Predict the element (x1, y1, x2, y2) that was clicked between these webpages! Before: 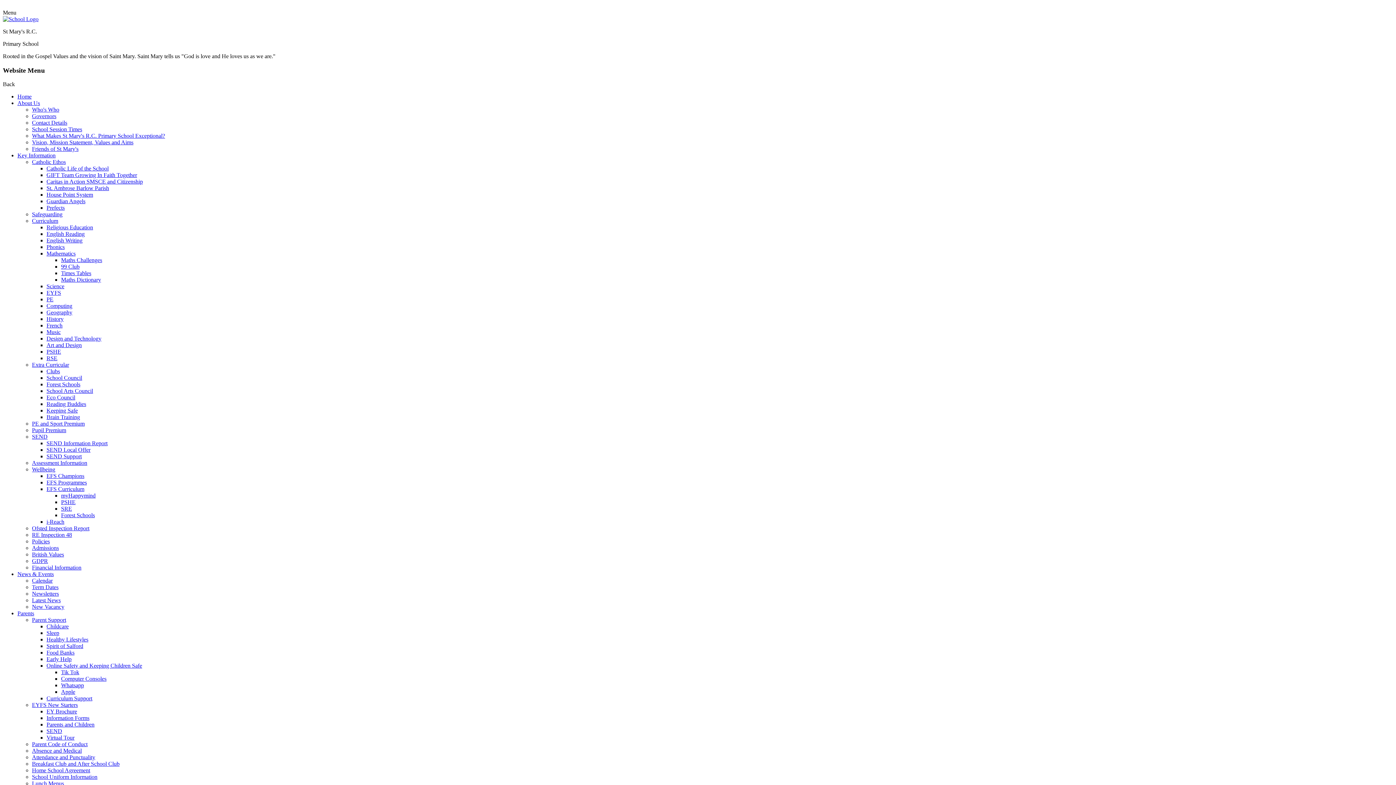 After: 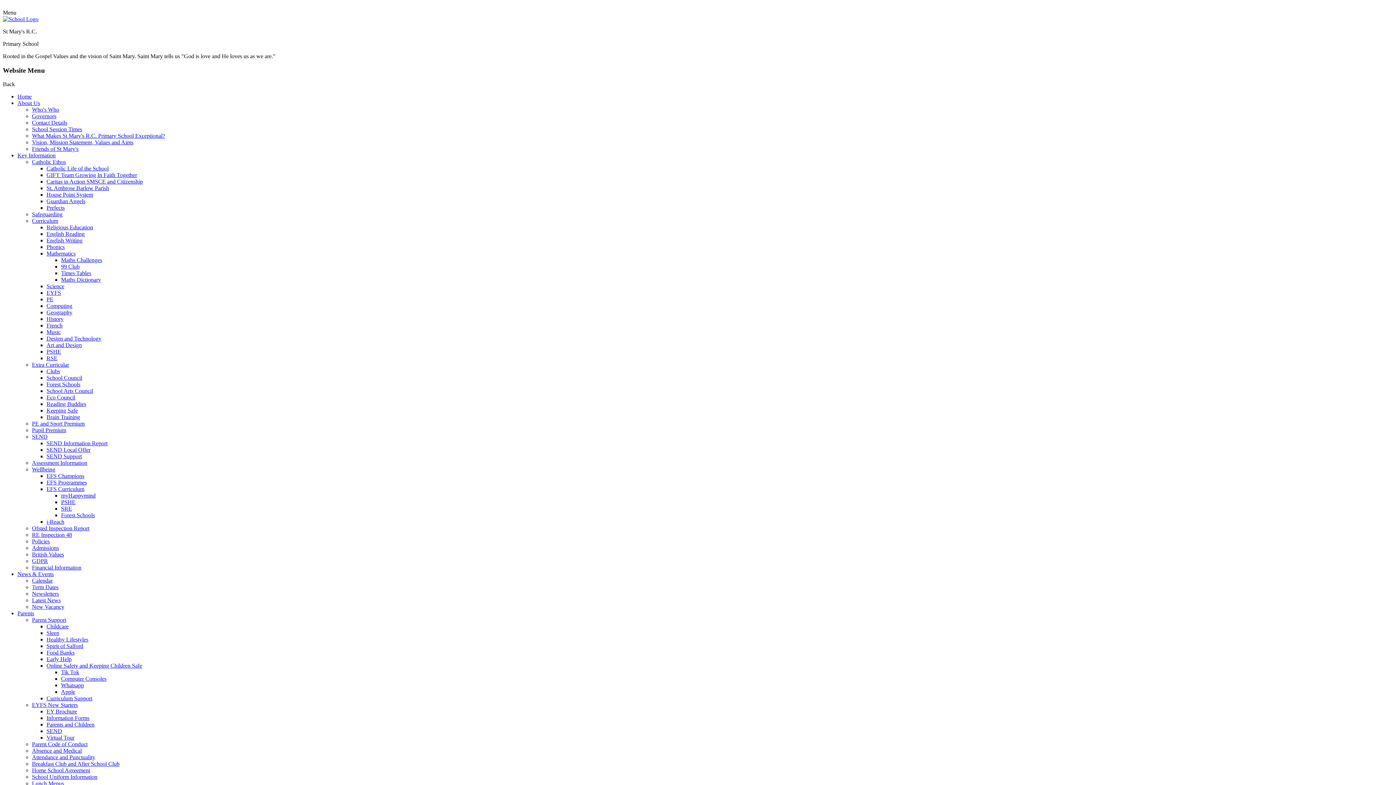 Action: bbox: (46, 519, 64, 525) label: i-Reach